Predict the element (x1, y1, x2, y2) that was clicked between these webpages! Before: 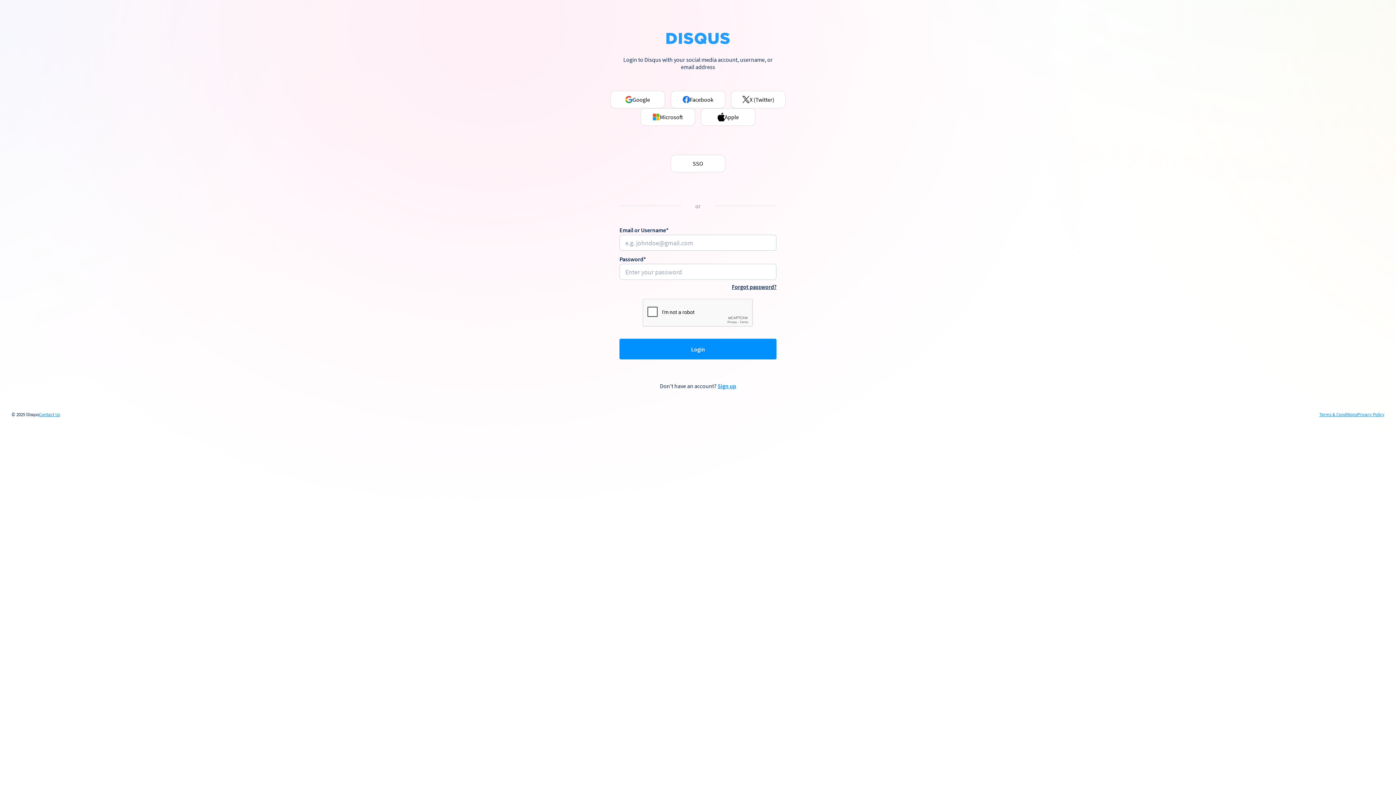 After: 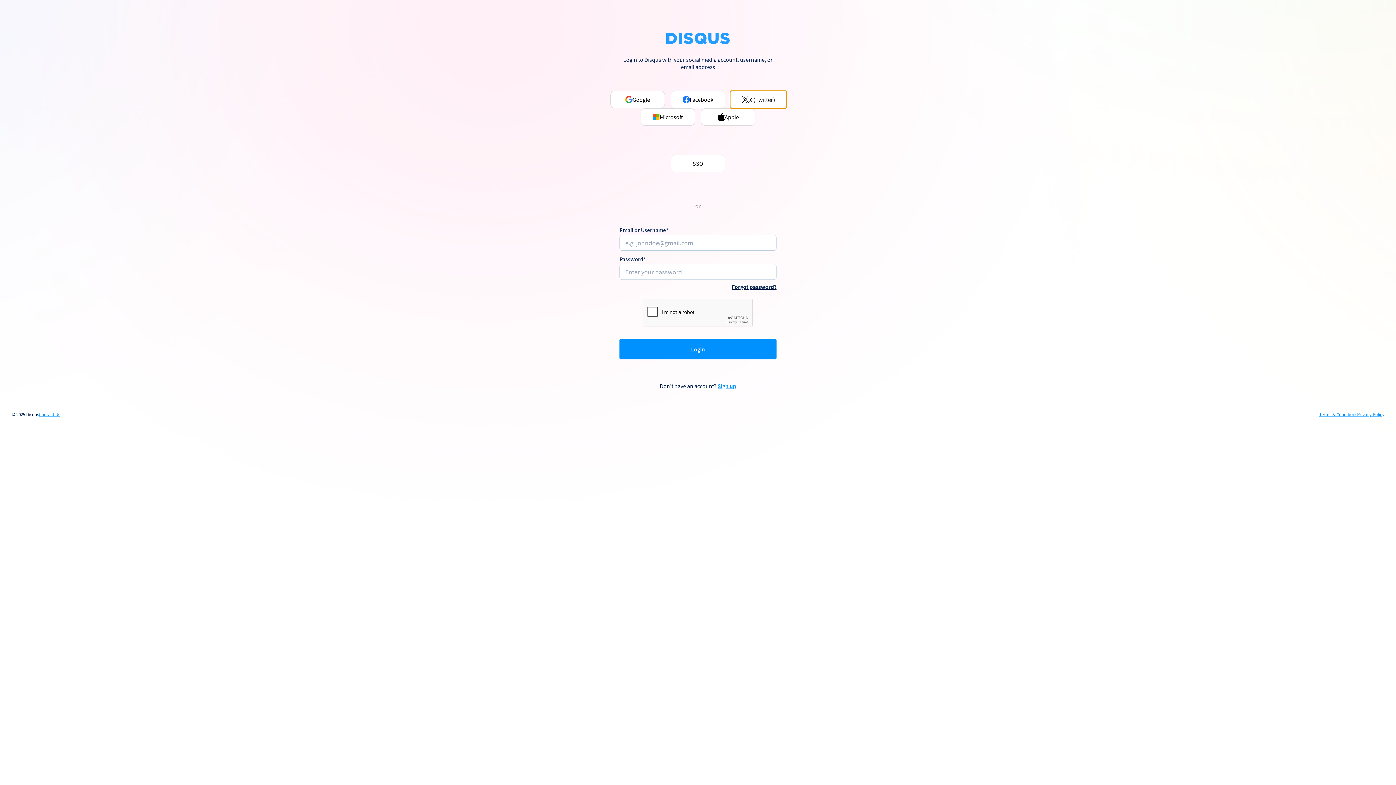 Action: label: X (Twitter) bbox: (731, 90, 785, 108)